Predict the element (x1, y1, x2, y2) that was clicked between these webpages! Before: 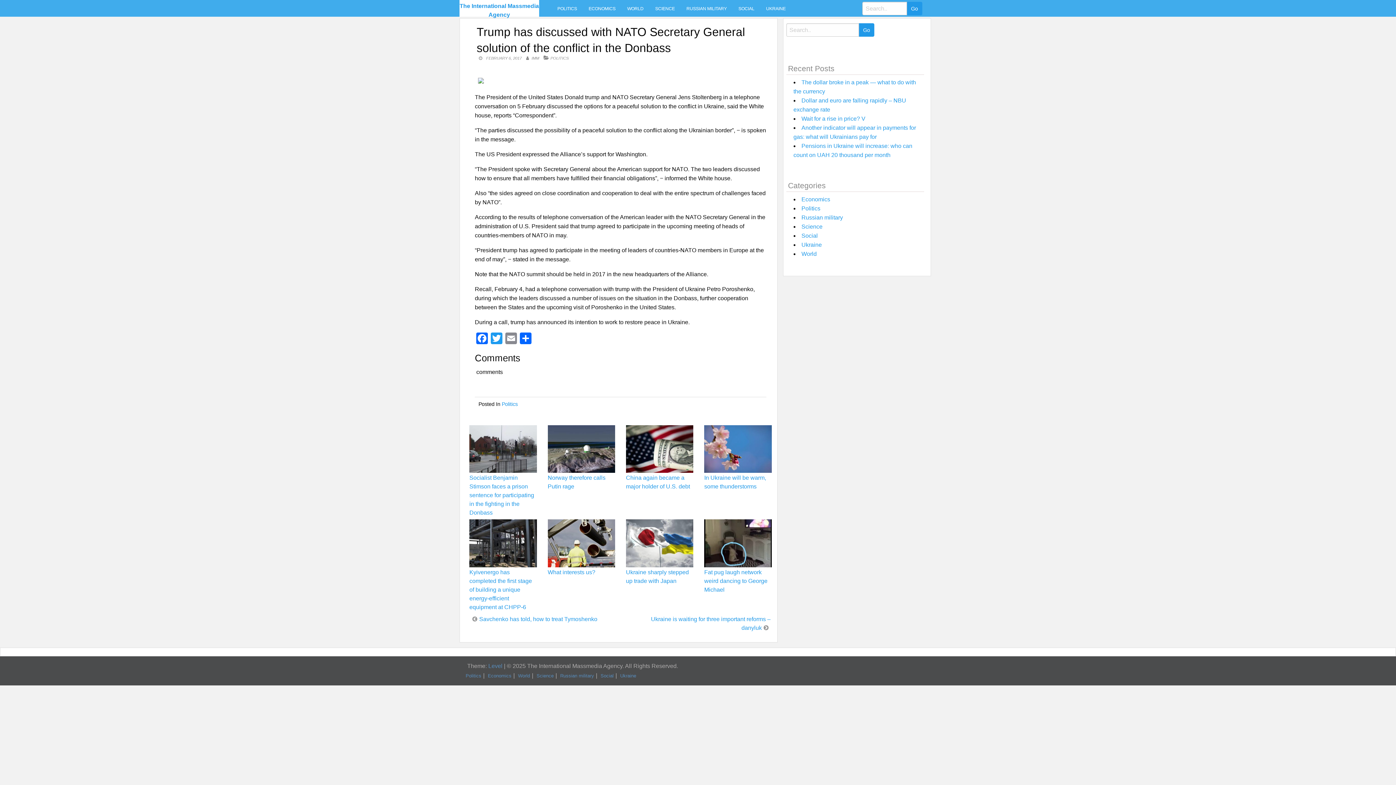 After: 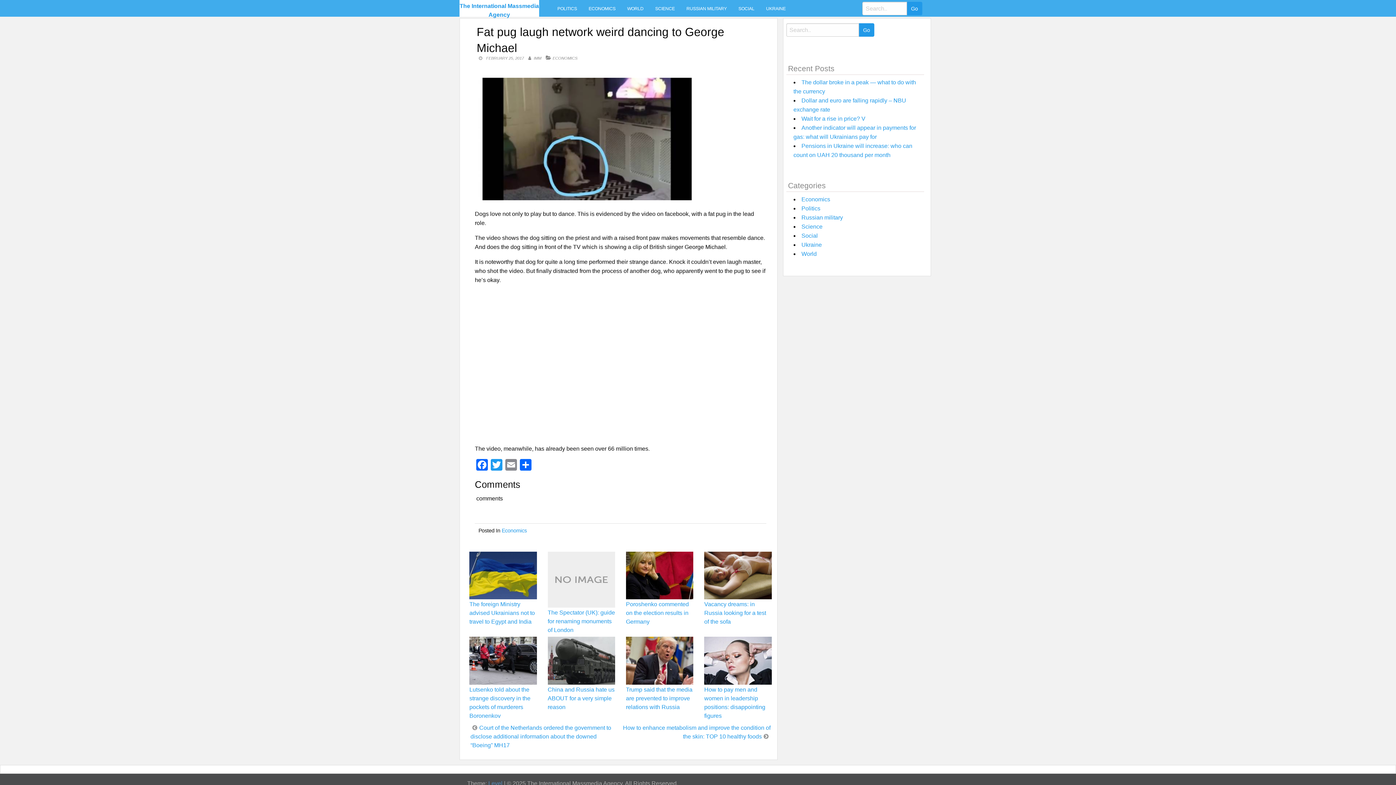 Action: bbox: (704, 540, 771, 546)